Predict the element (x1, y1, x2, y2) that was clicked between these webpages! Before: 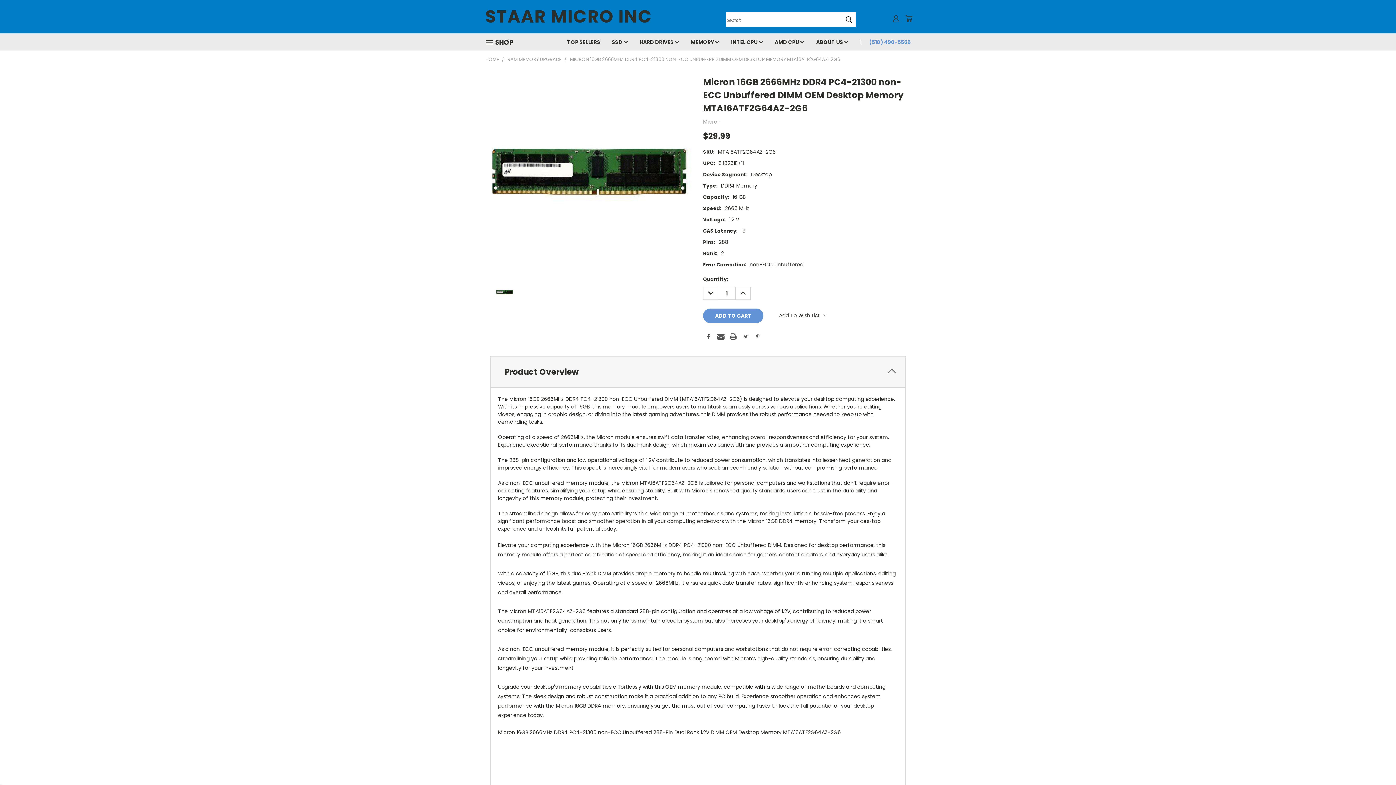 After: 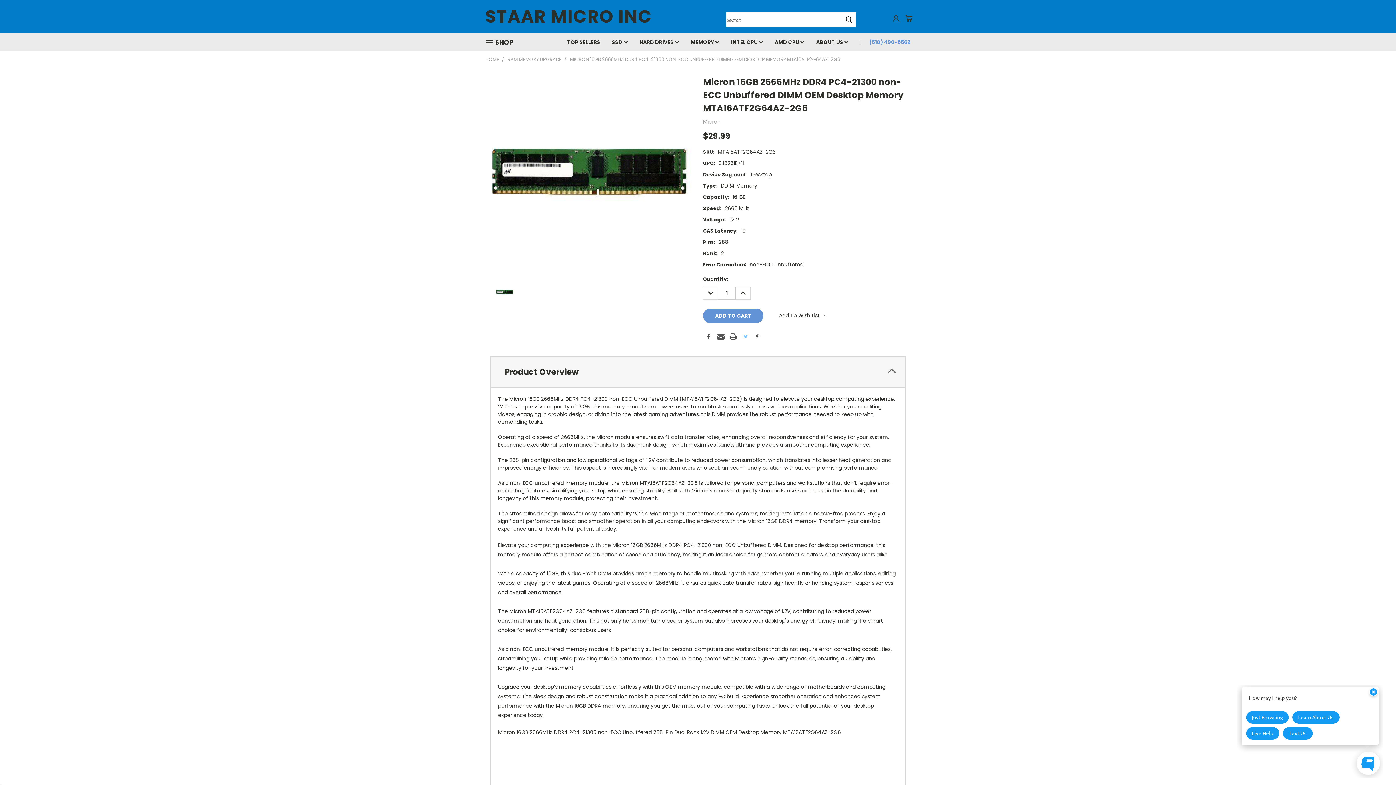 Action: bbox: (742, 333, 749, 340)